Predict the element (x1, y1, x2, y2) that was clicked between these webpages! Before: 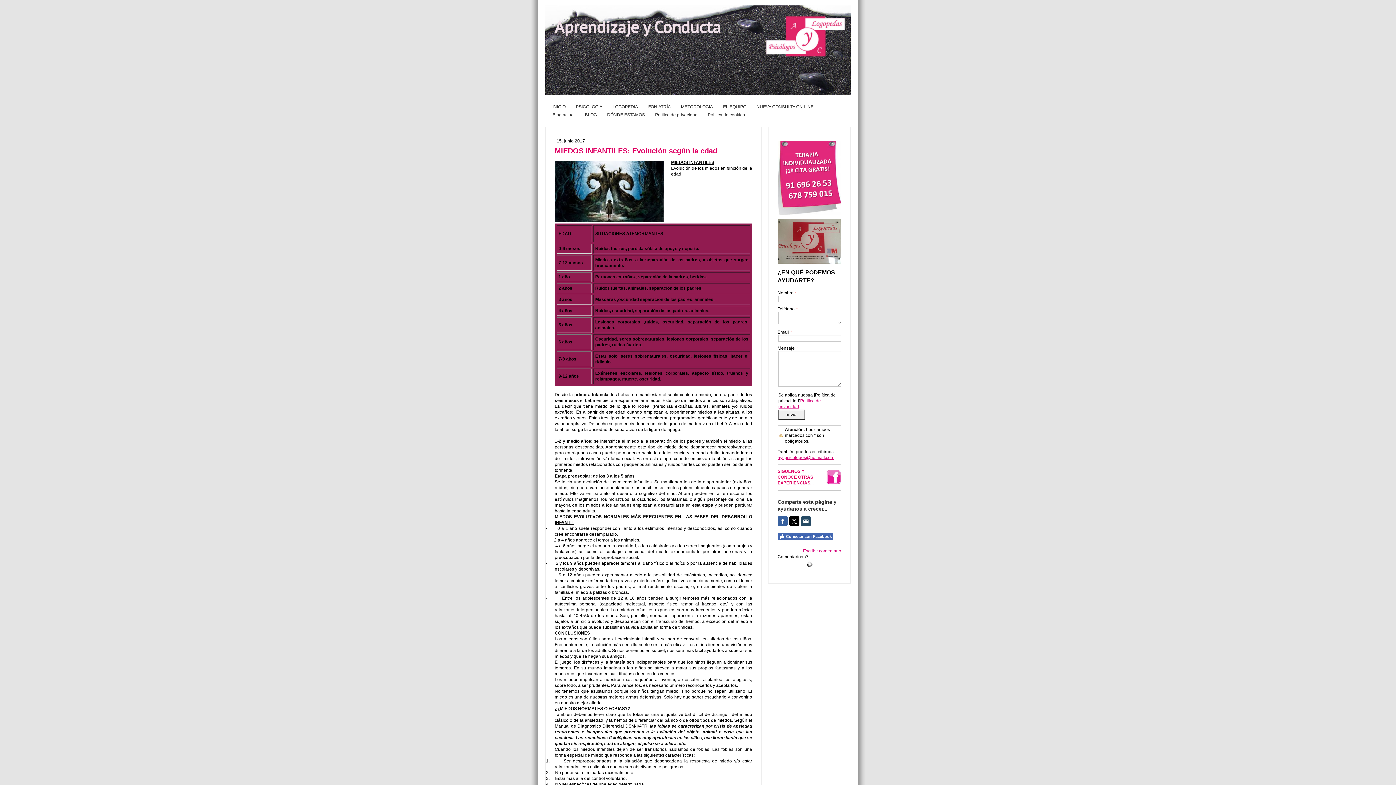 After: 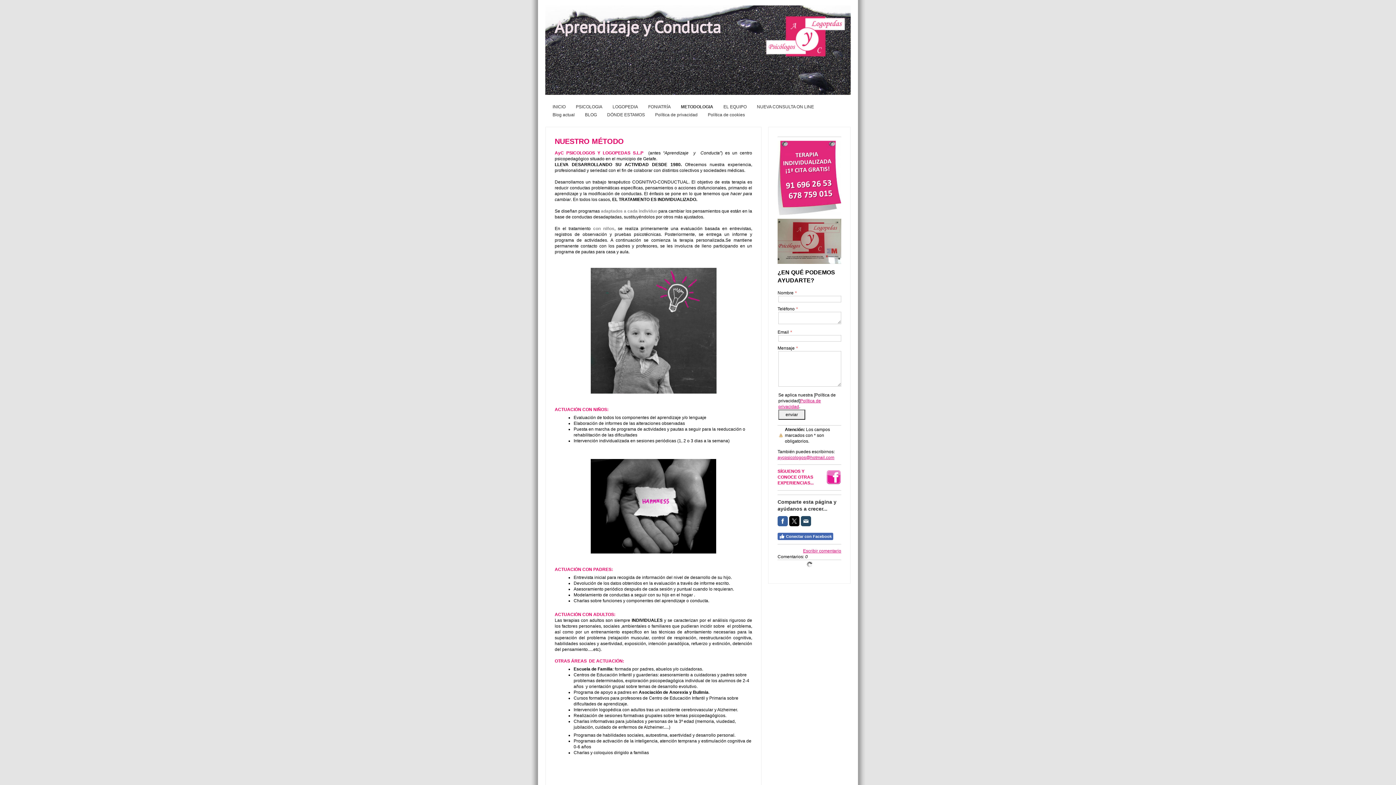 Action: label: METODOLOGIA bbox: (677, 102, 714, 110)